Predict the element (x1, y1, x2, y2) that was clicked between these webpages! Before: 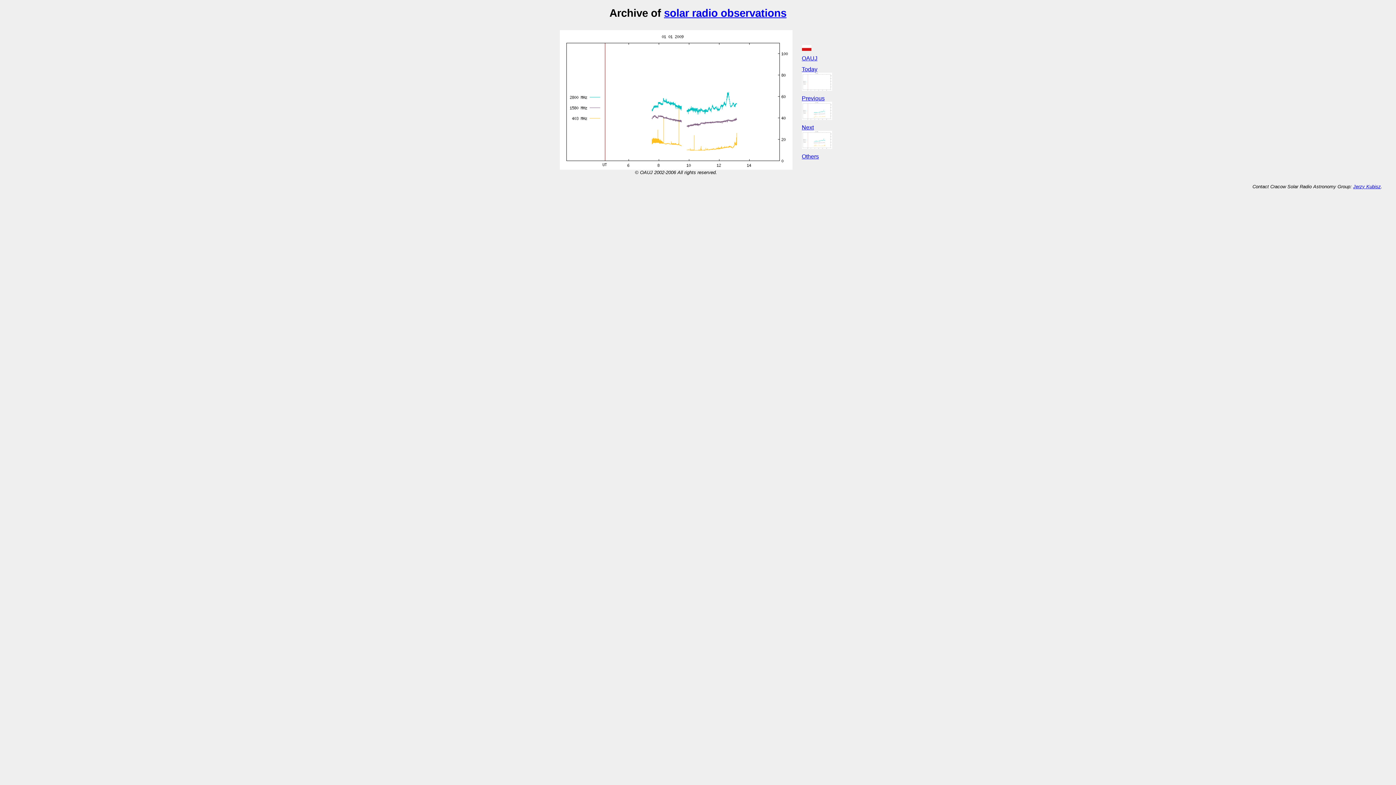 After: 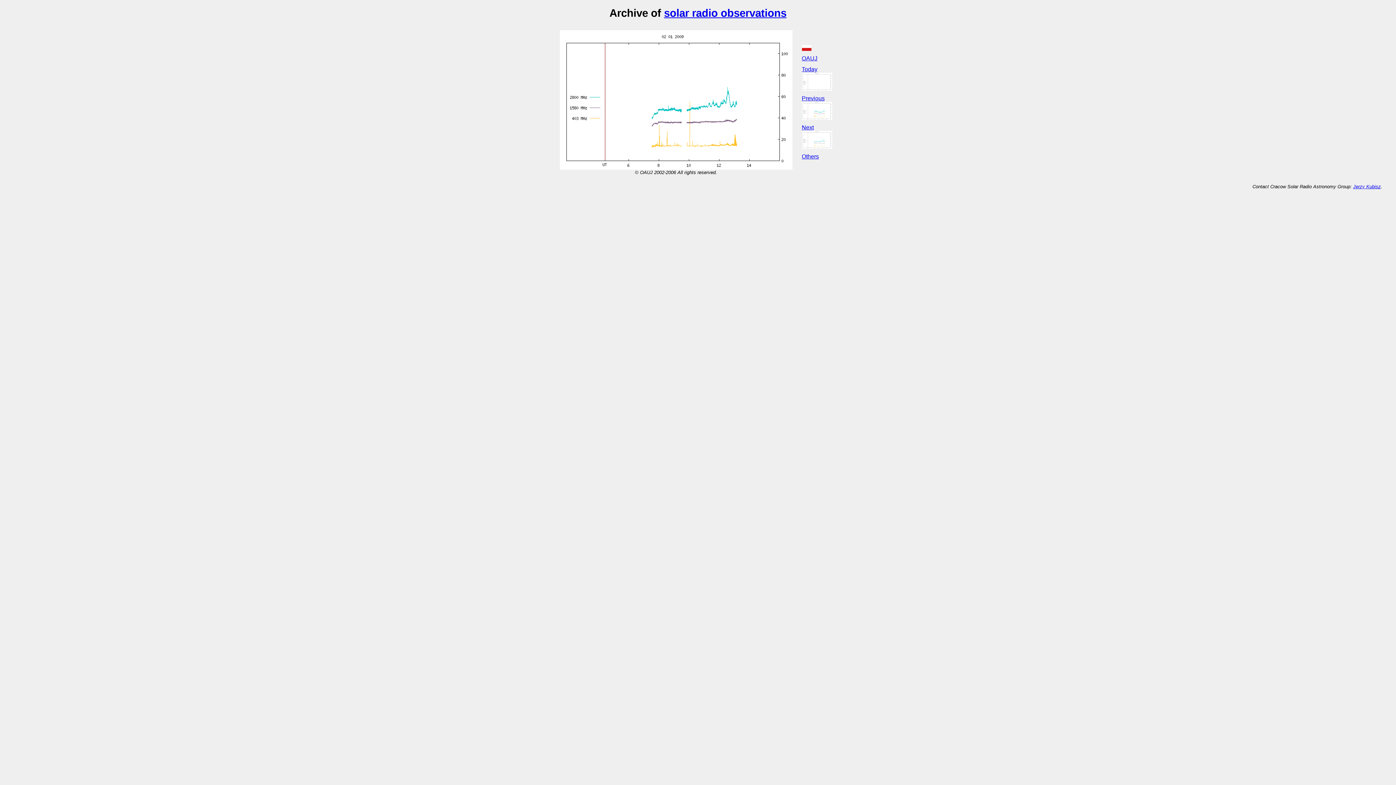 Action: label: Next bbox: (802, 124, 814, 130)